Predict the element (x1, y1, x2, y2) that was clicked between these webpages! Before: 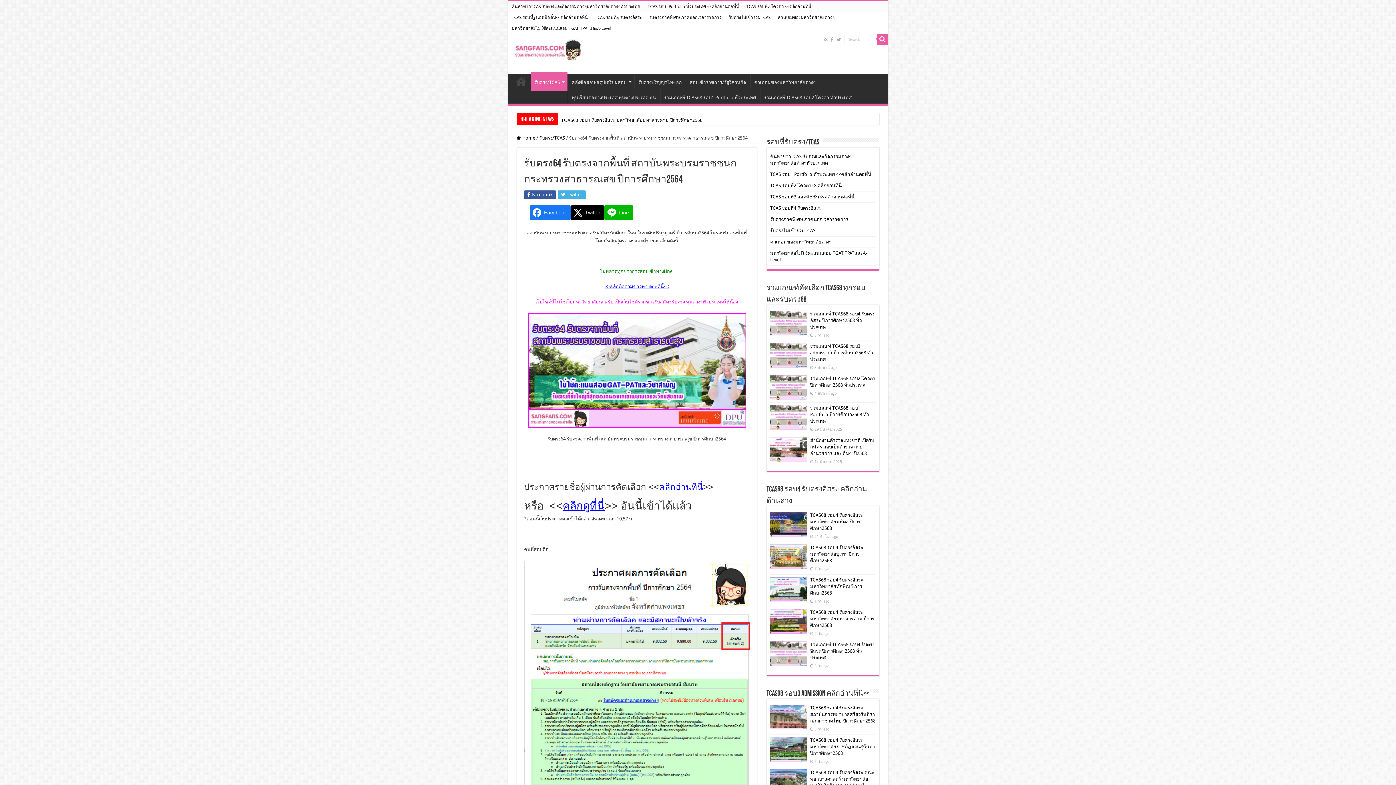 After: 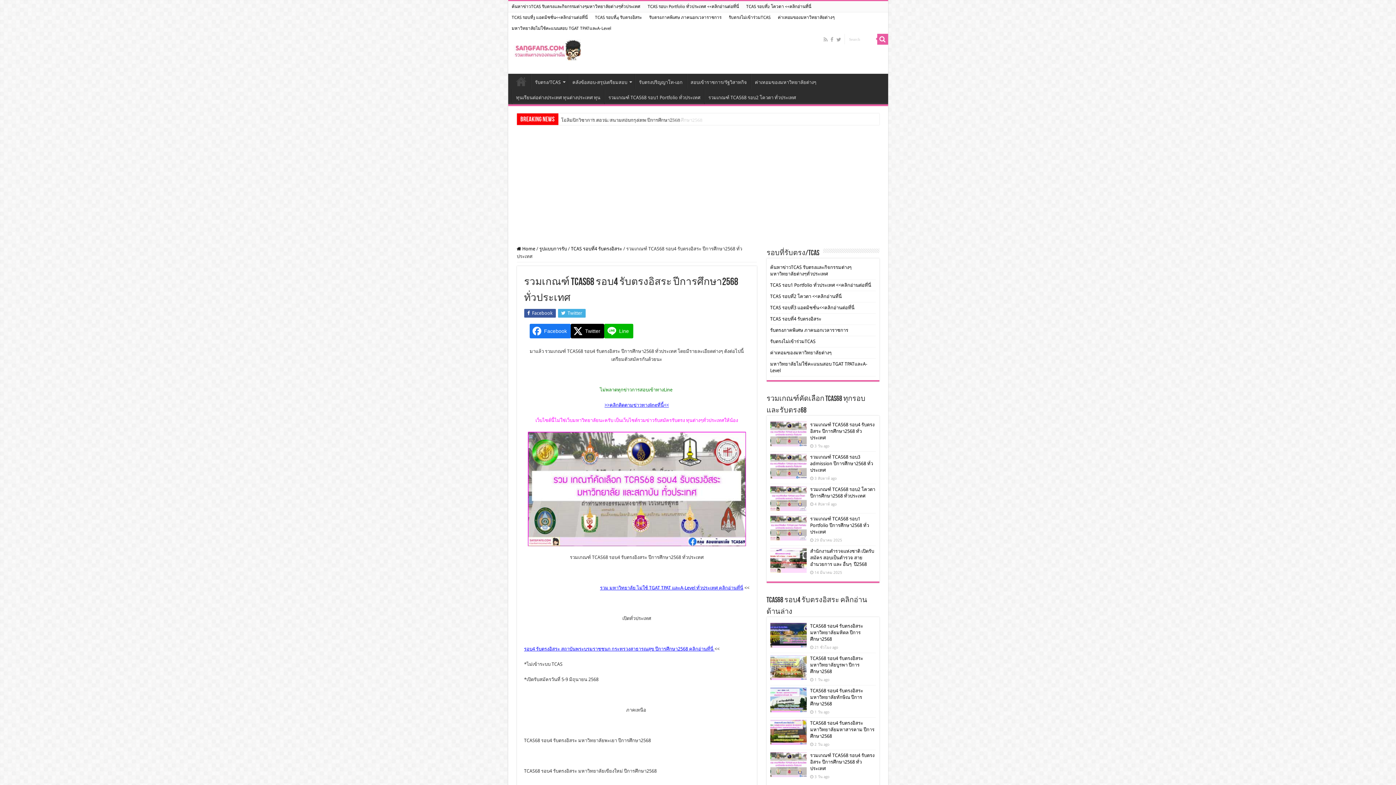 Action: bbox: (810, 311, 874, 329) label: รวมเกณฑ์ TCAS68 รอบ4 รับตรงอิสระ ปีการศึกษา2568 ทั่วประเทศ